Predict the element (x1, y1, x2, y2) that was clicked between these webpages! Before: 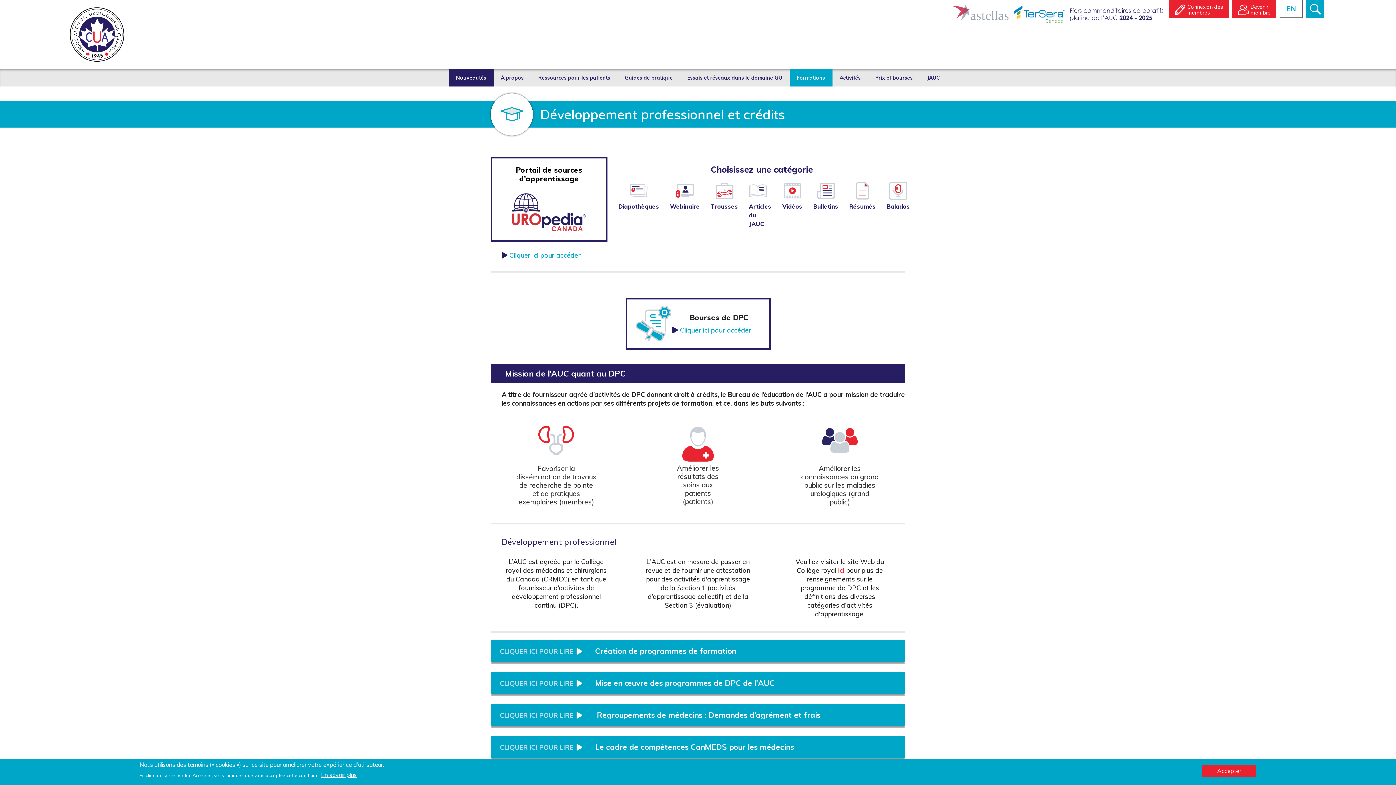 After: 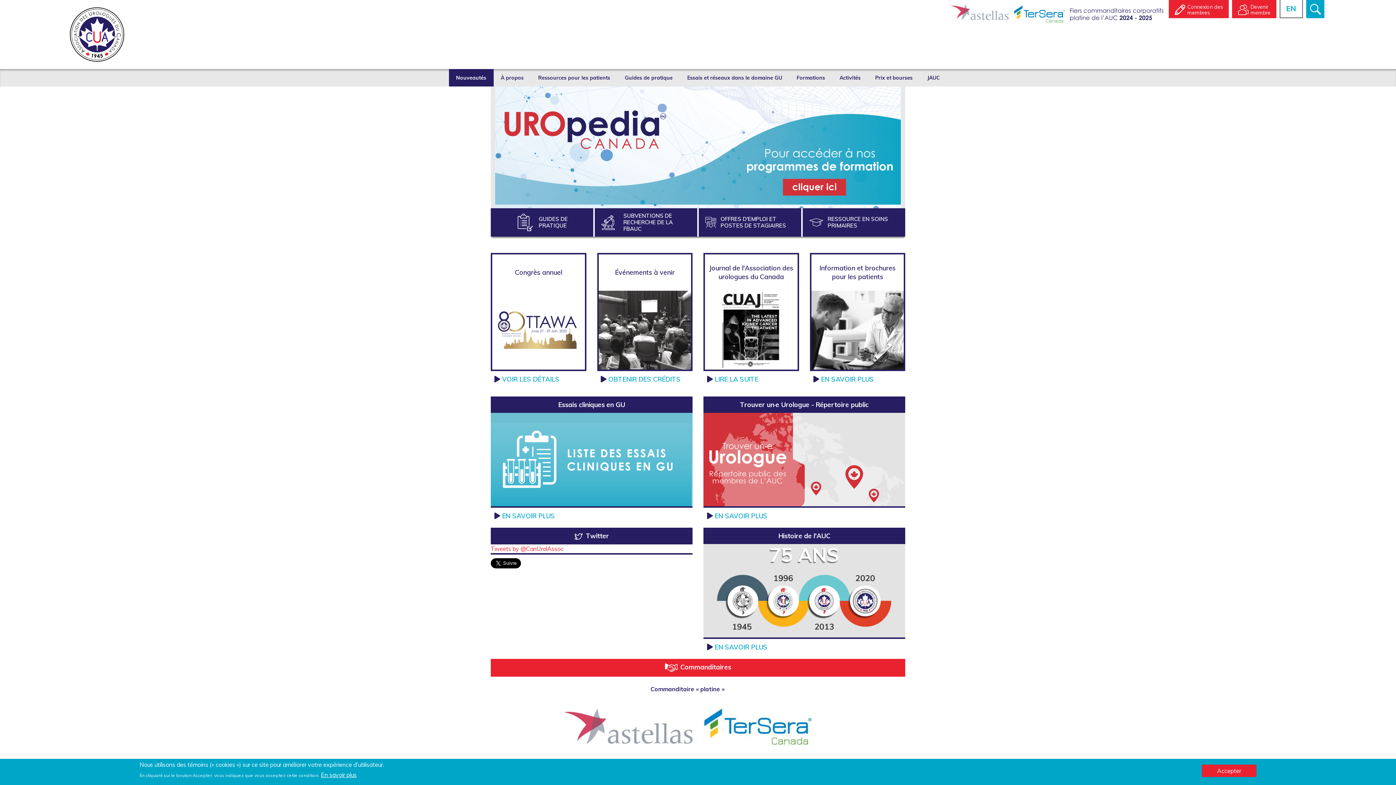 Action: bbox: (69, 7, 124, 61)